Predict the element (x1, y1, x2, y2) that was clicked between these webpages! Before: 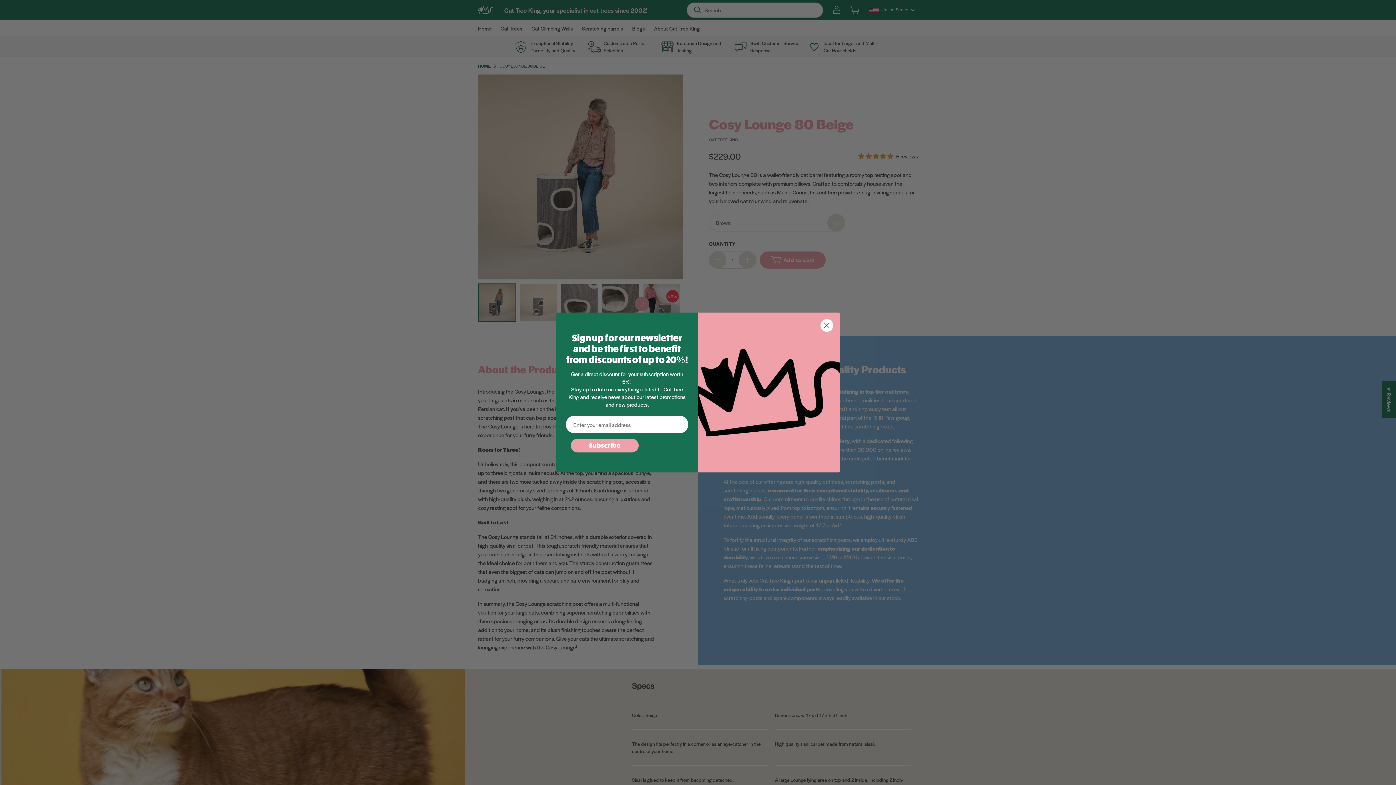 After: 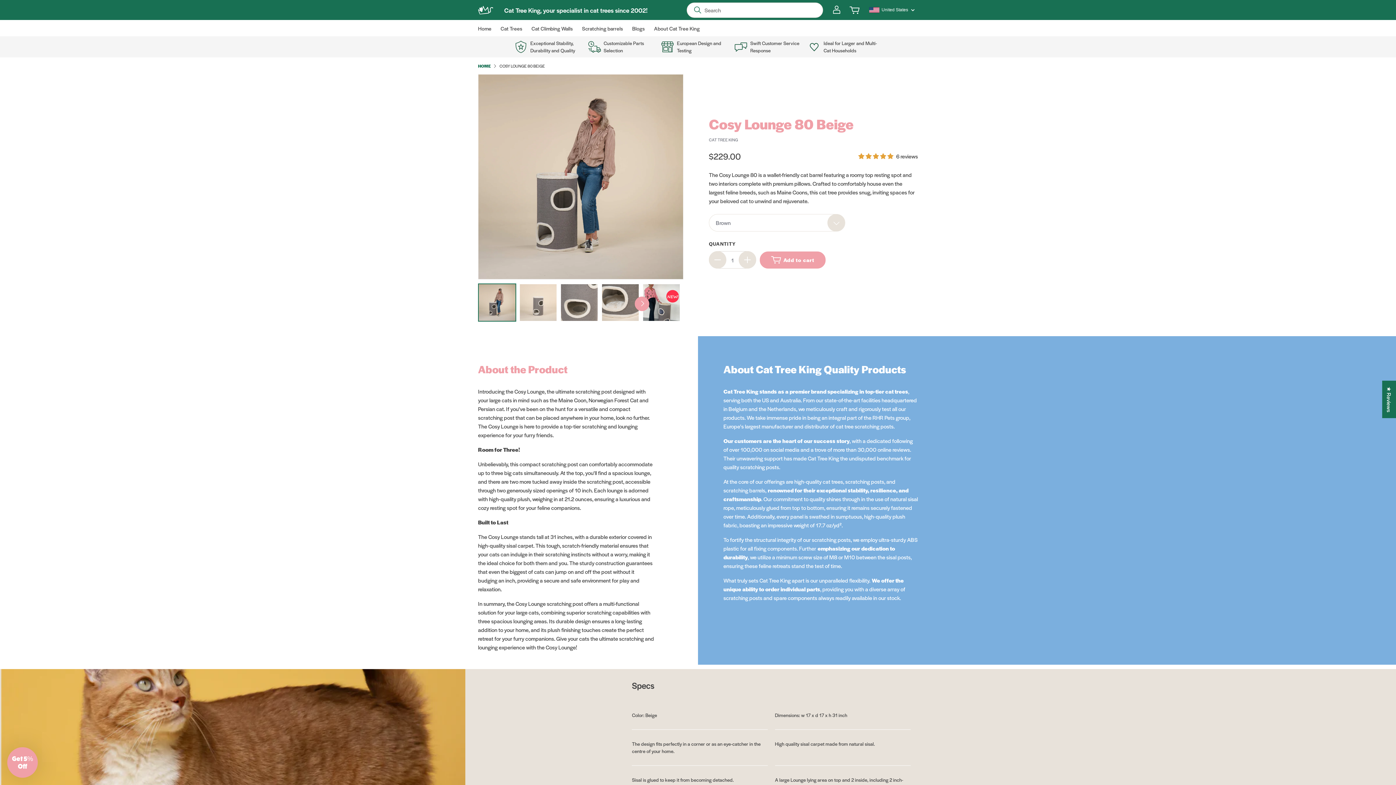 Action: bbox: (817, 315, 837, 335) label: Close dialog